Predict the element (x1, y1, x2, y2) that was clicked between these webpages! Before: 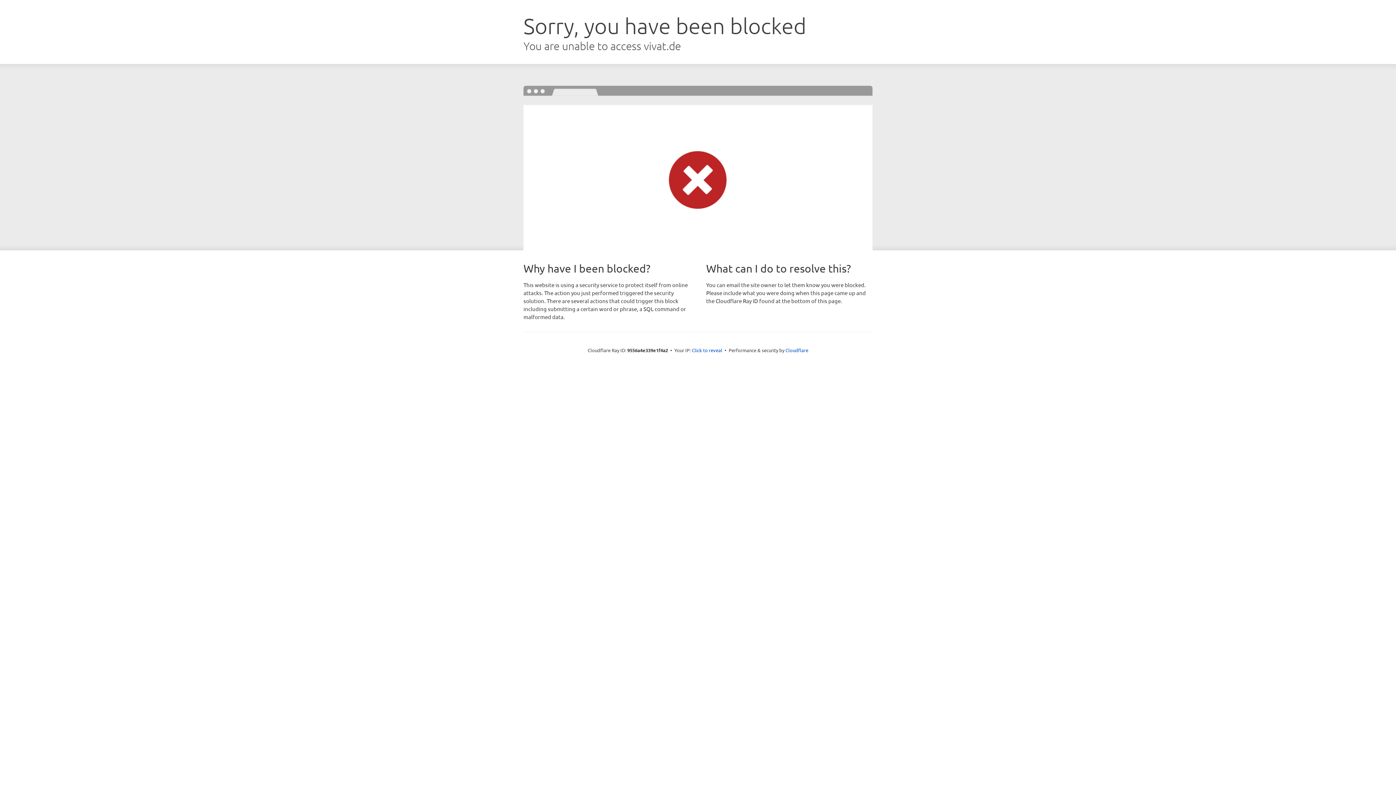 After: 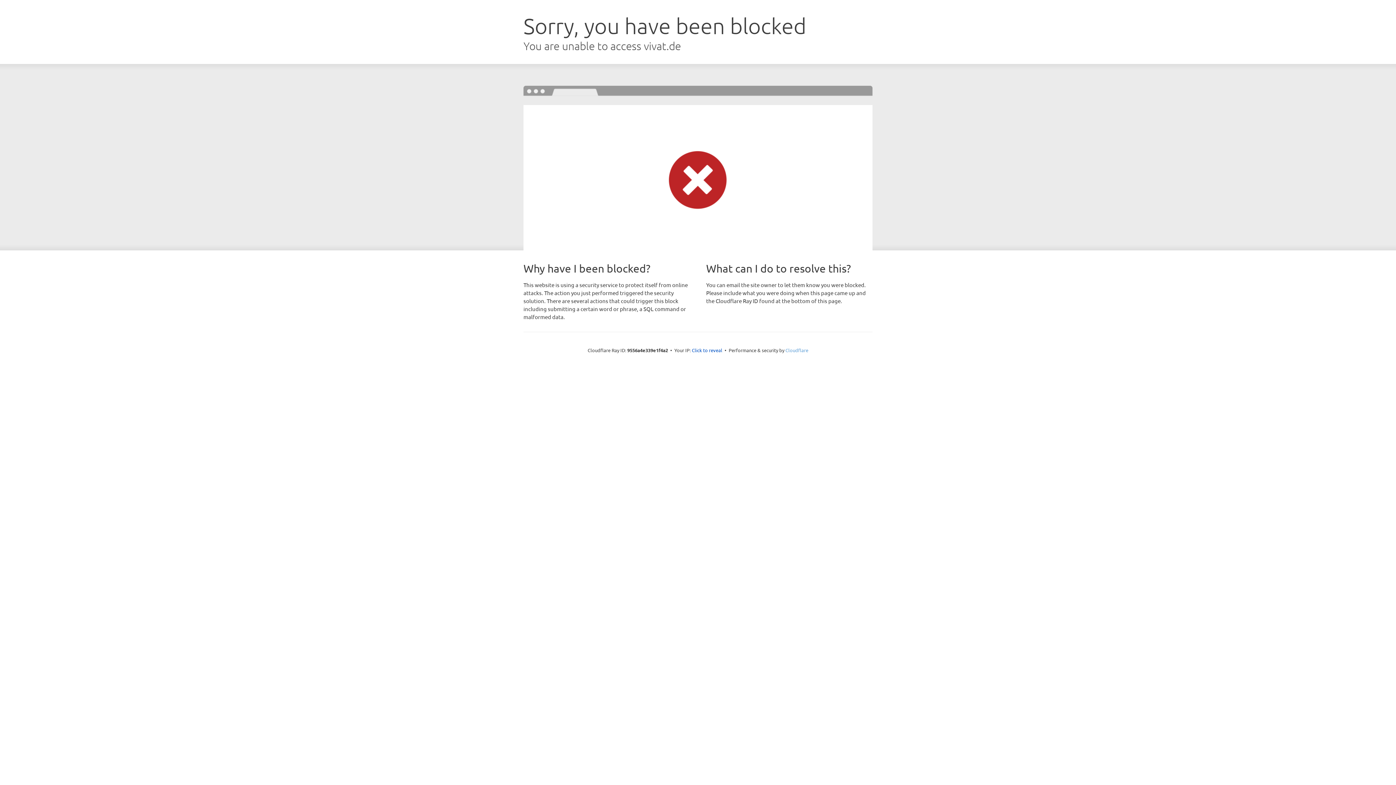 Action: bbox: (785, 347, 808, 353) label: Cloudflare